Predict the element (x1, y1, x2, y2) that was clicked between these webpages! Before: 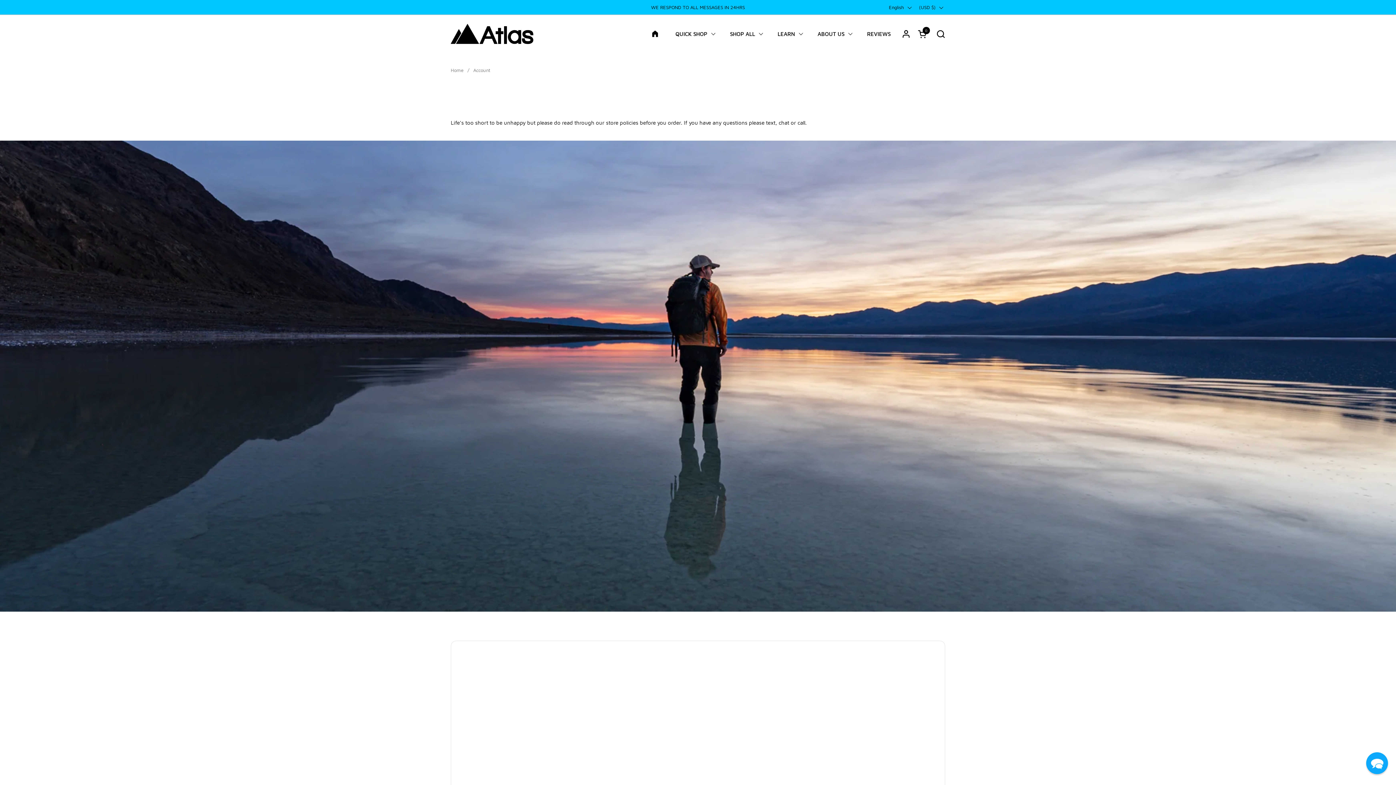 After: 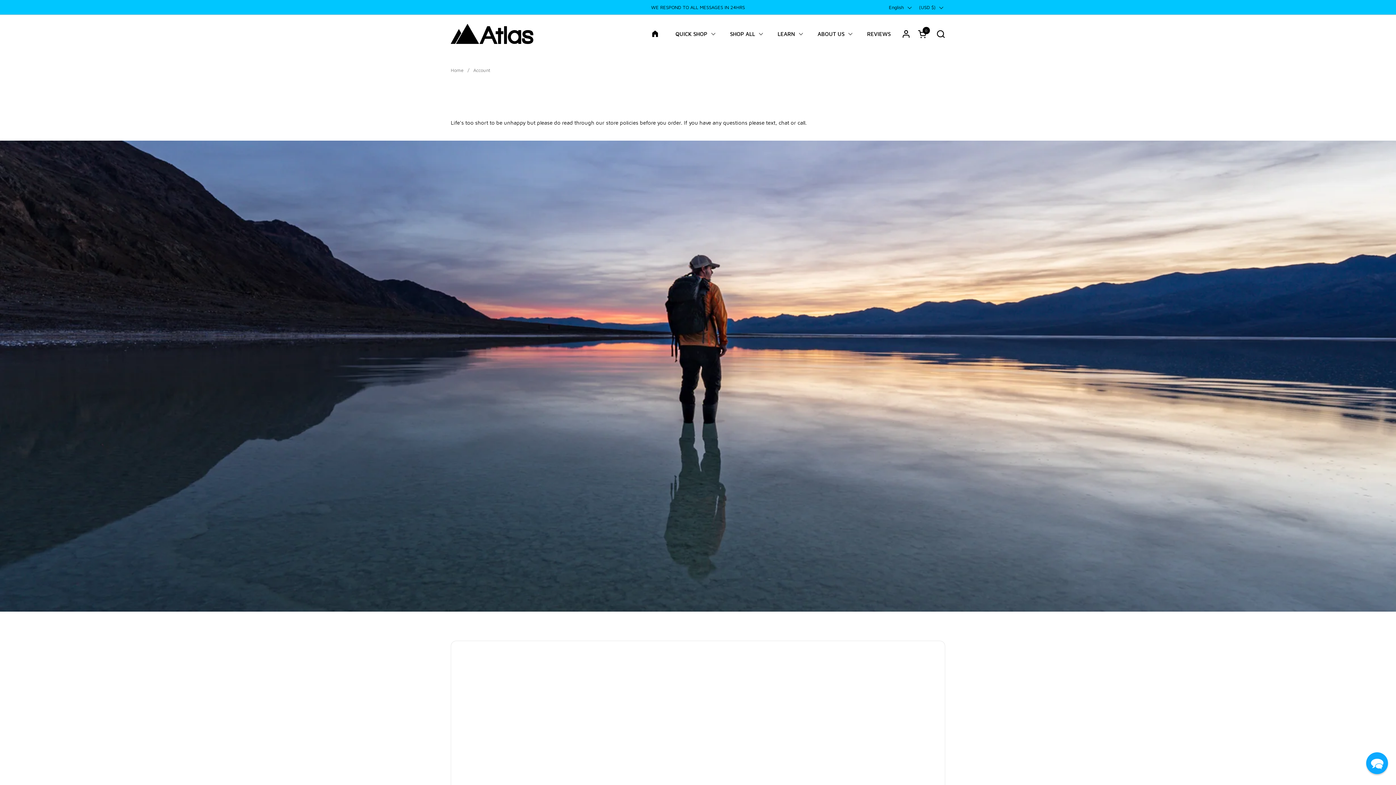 Action: label: WE RESPOND TO ALL MESSAGES IN 24HRS bbox: (651, 4, 745, 9)